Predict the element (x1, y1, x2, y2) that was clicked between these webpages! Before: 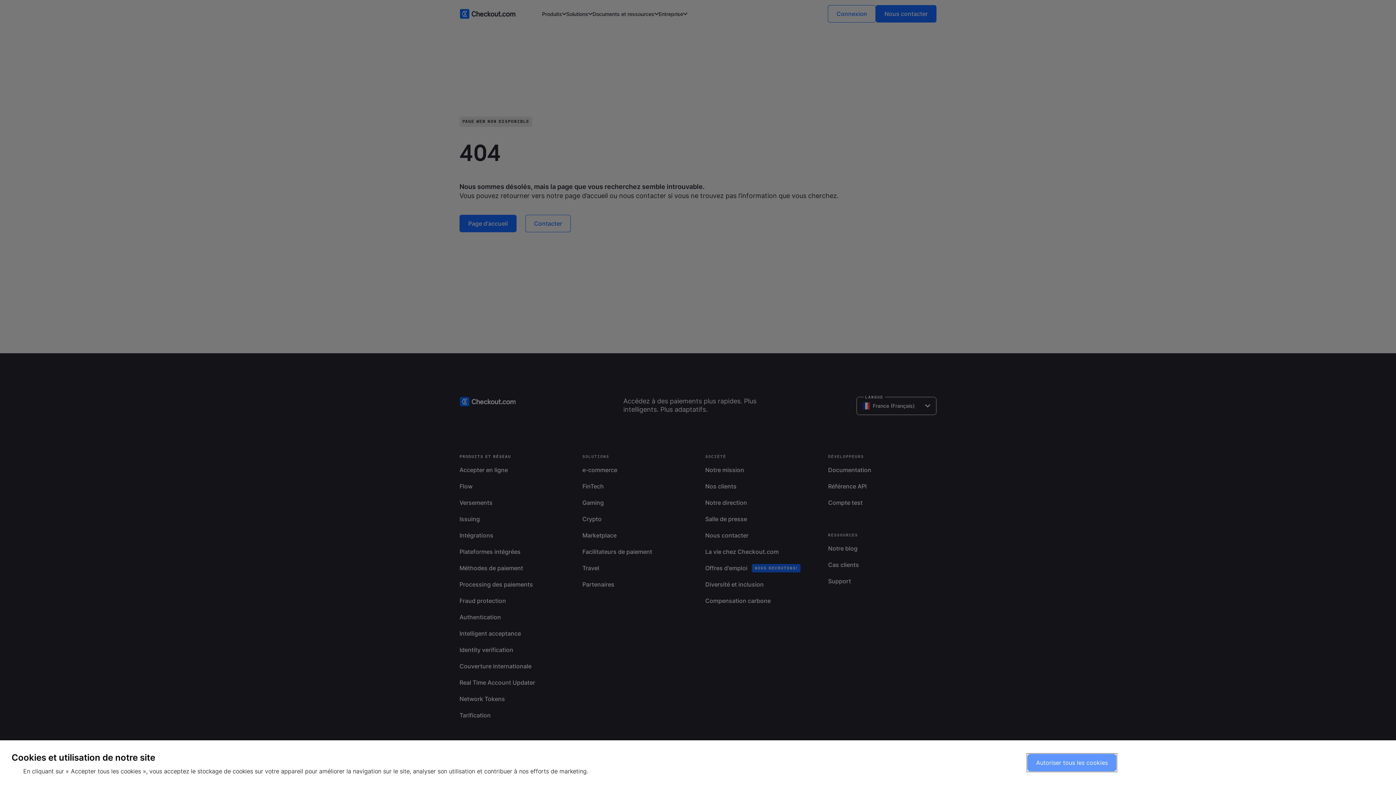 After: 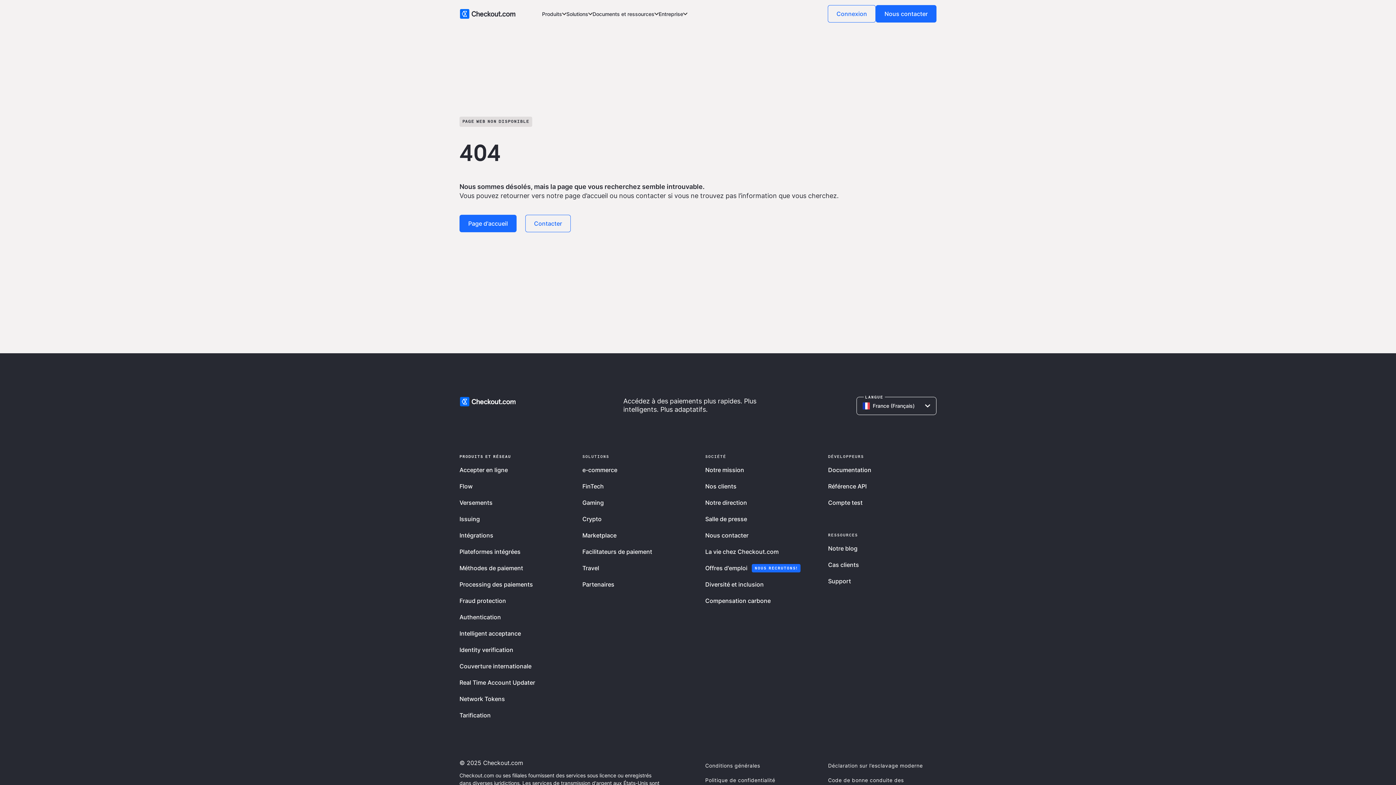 Action: bbox: (1027, 754, 1116, 771) label: Autoriser tous les cookies